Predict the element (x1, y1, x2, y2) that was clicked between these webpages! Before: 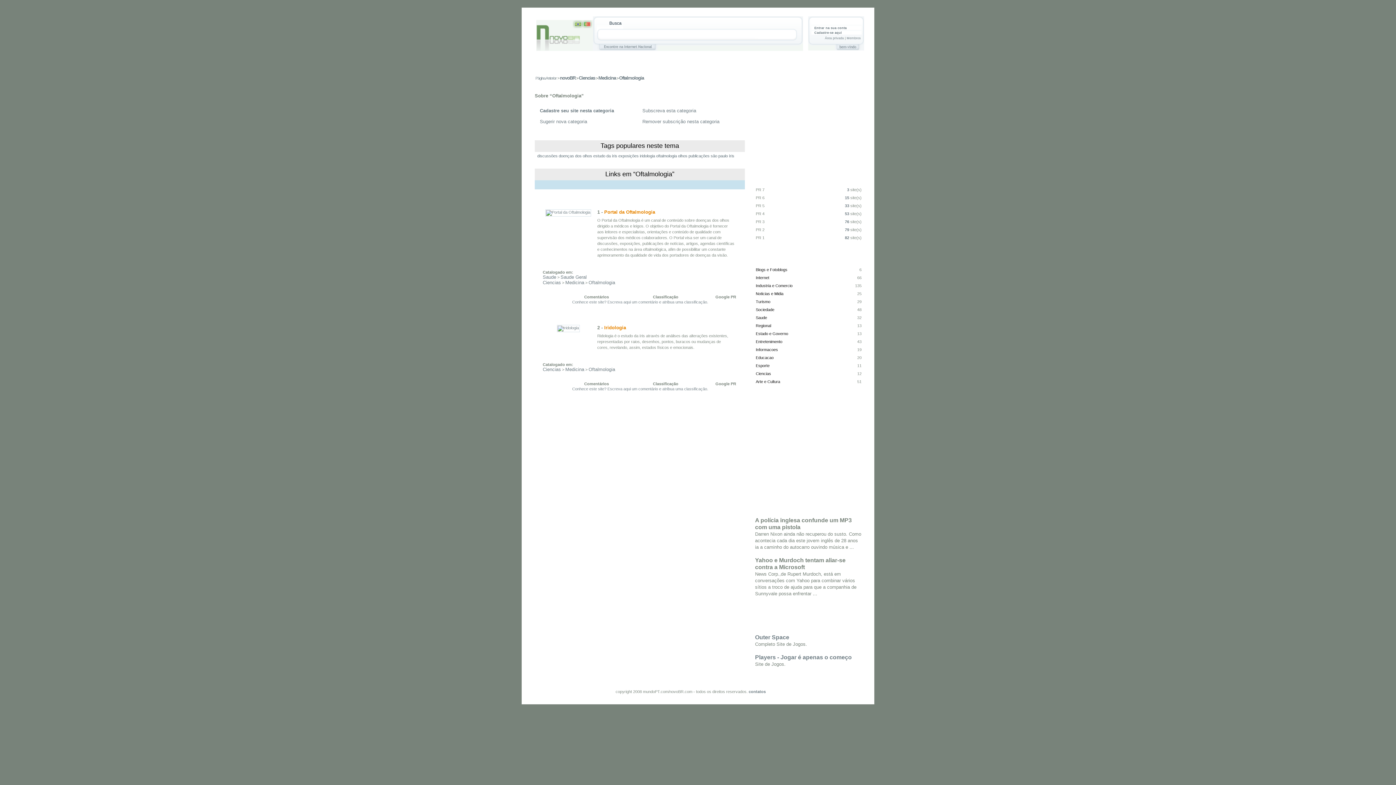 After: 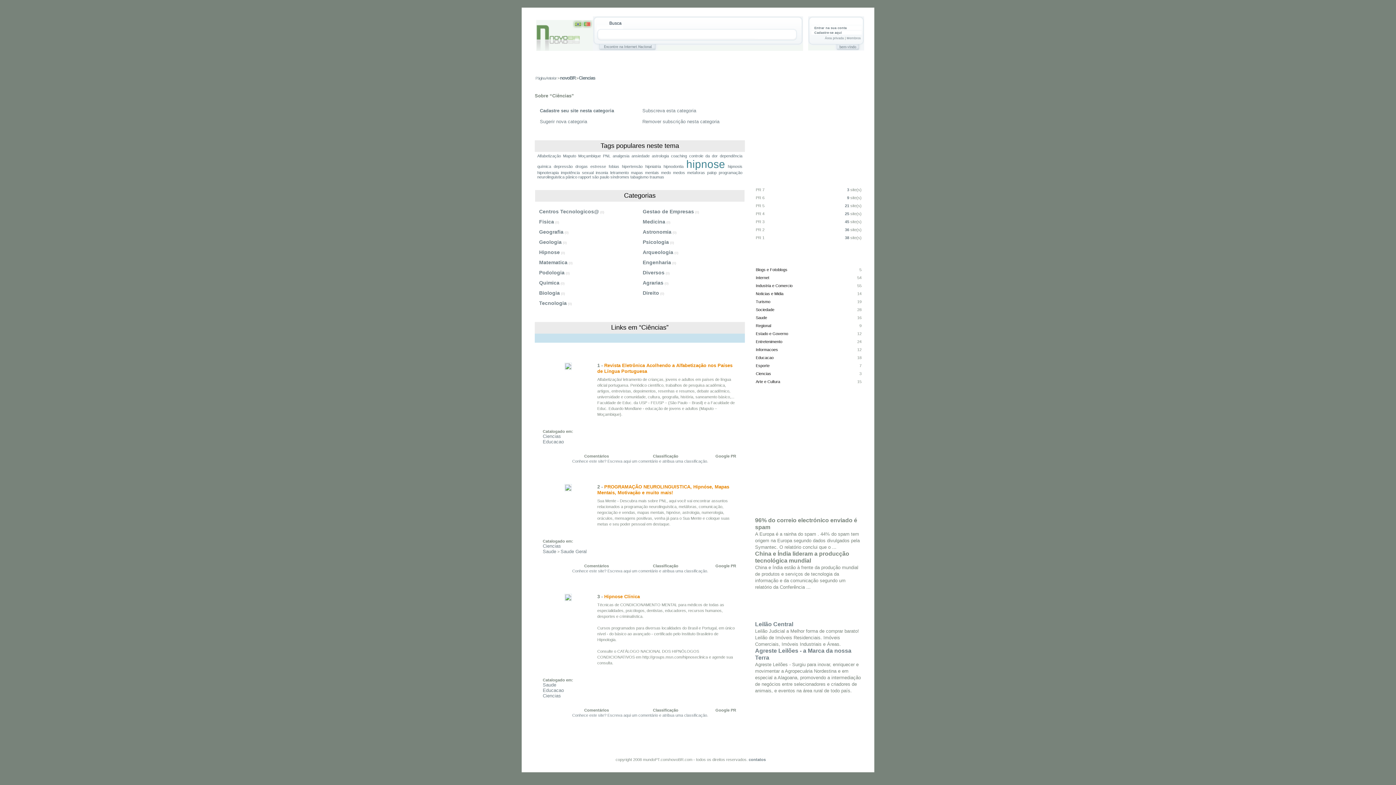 Action: bbox: (756, 371, 771, 376) label: Ciencias